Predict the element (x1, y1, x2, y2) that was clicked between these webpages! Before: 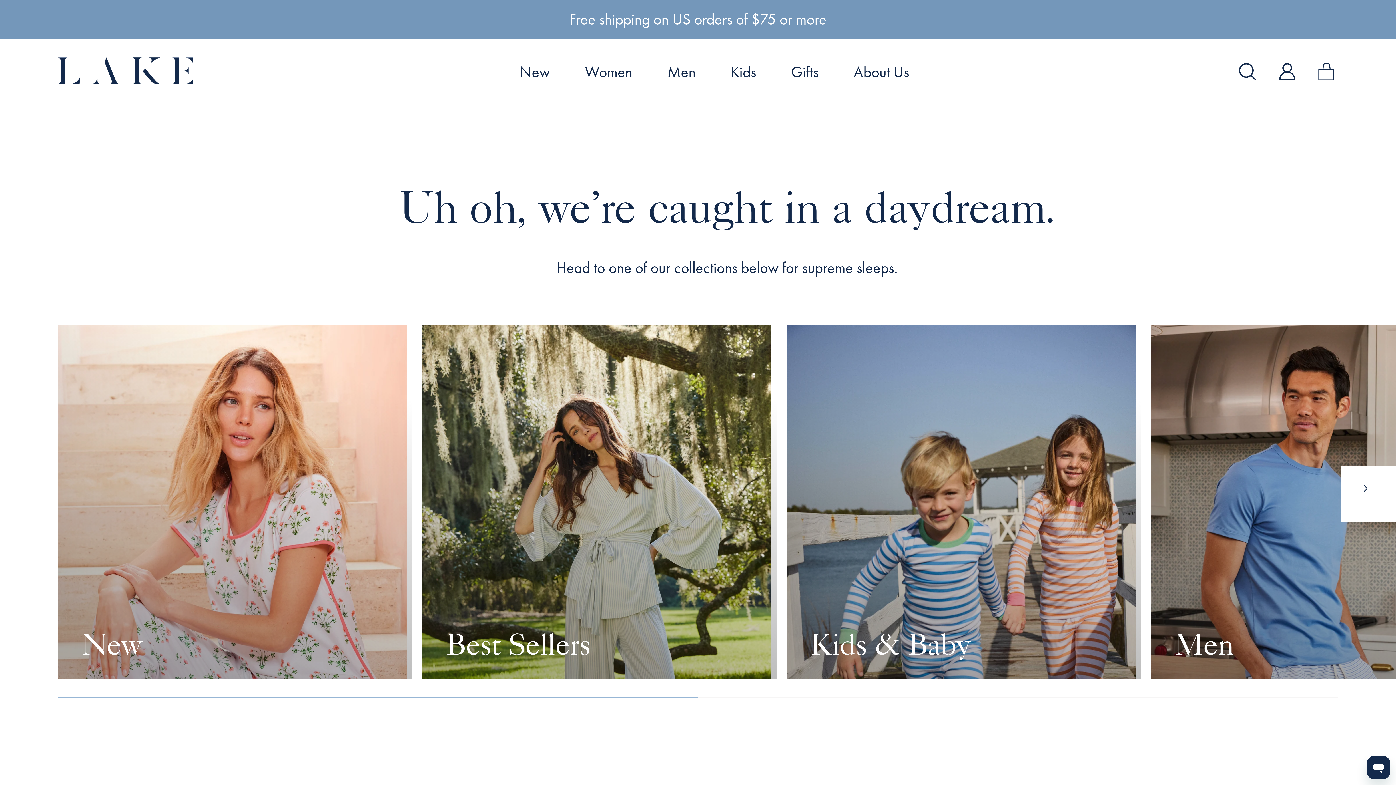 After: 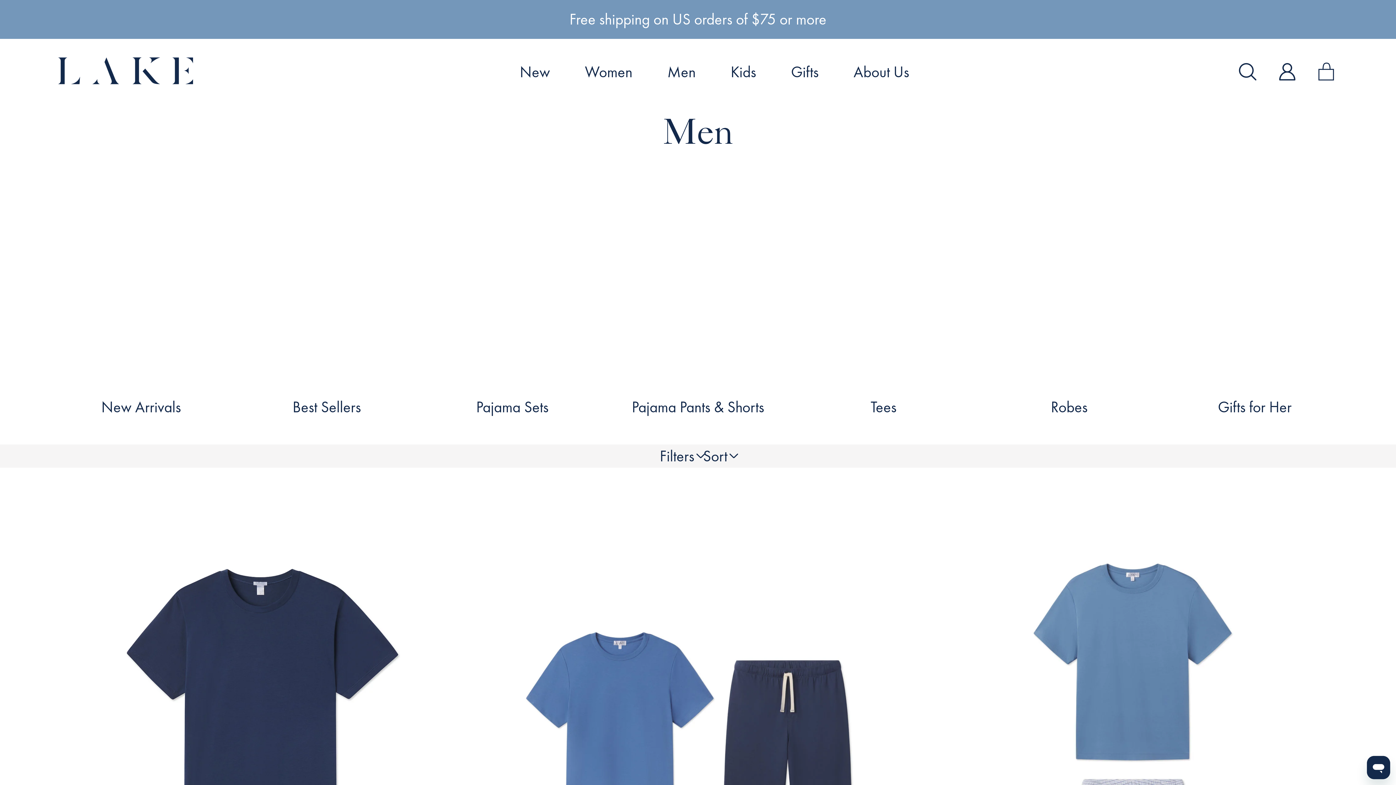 Action: bbox: (1151, 325, 1505, 679) label: Men